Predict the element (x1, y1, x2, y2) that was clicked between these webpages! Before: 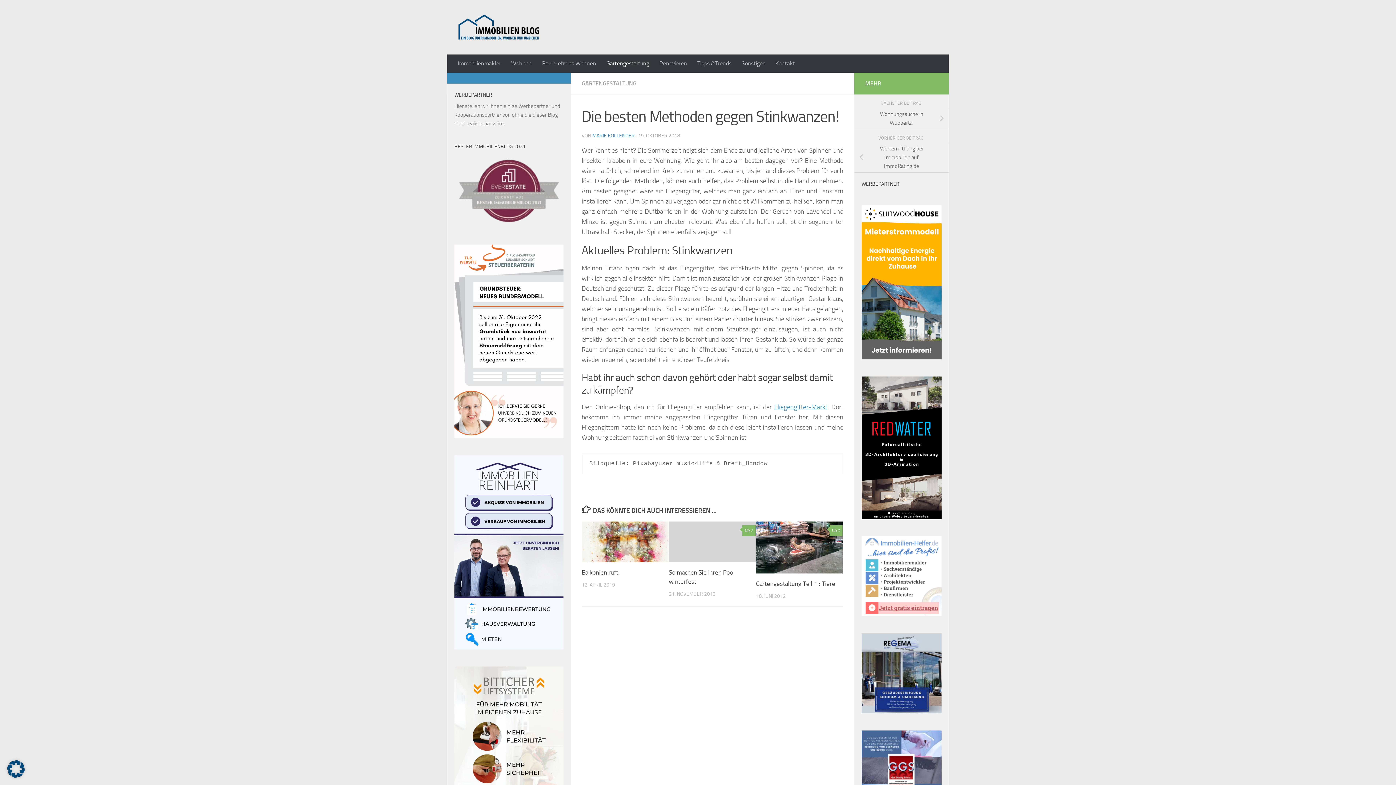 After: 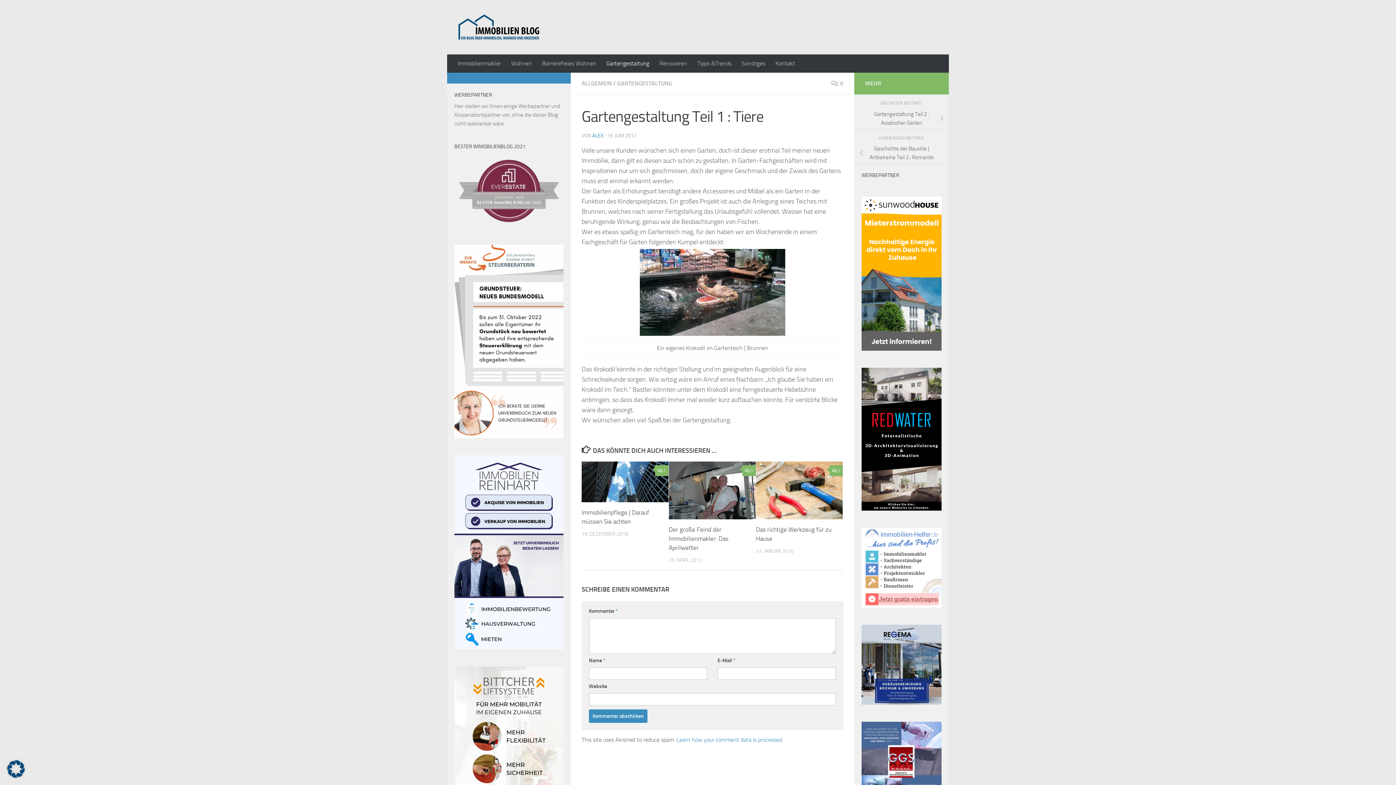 Action: bbox: (756, 580, 835, 587) label: Gartengestaltung Teil 1 : Tiere